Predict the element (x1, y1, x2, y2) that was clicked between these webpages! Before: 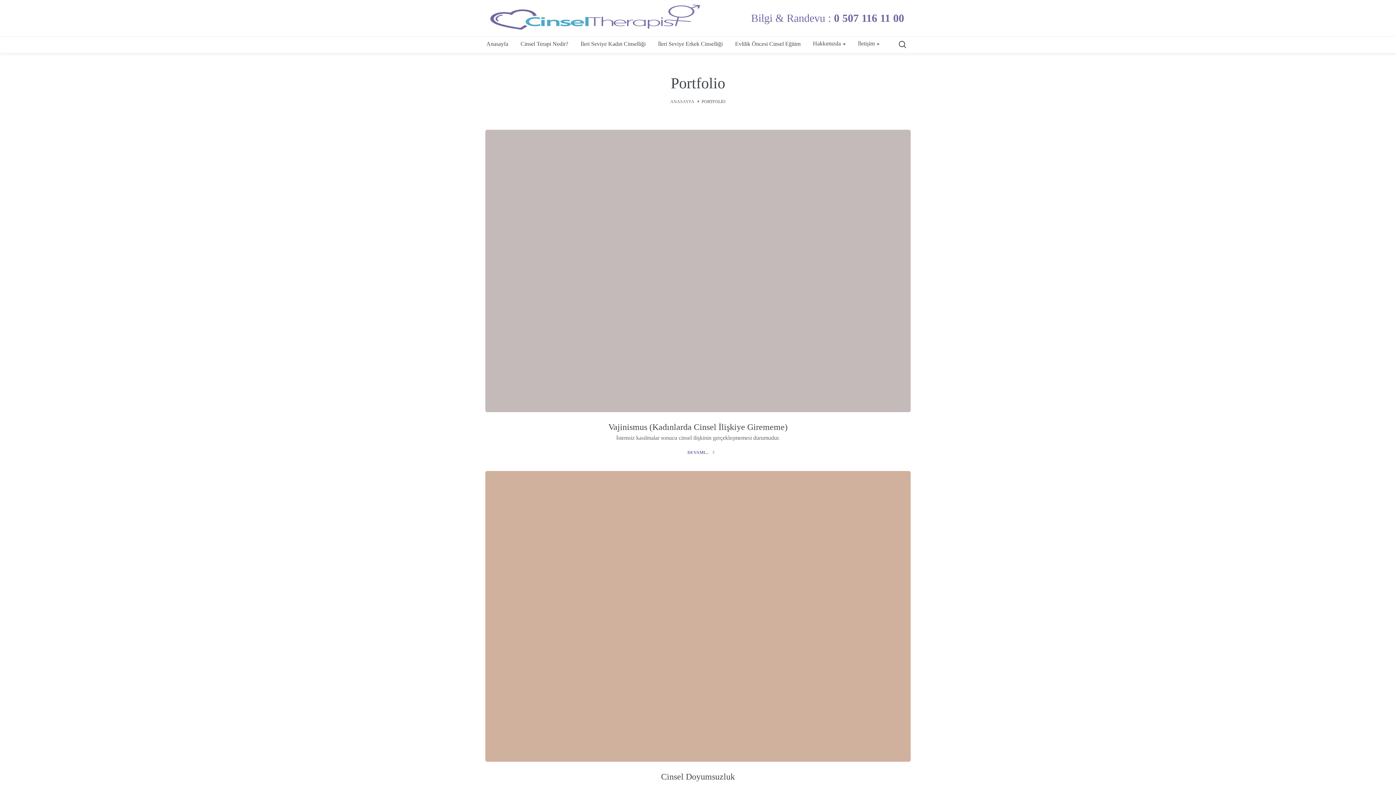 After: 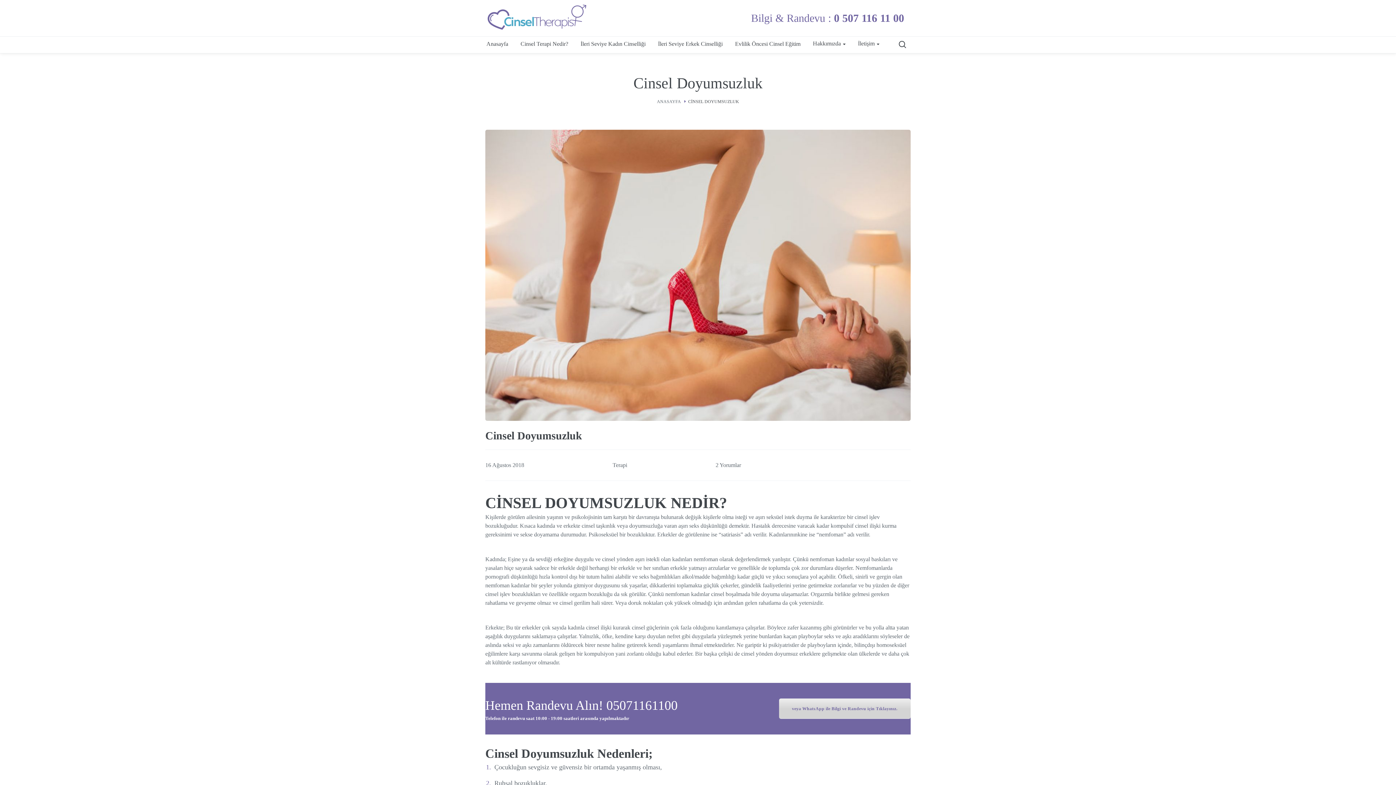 Action: bbox: (485, 471, 910, 762)